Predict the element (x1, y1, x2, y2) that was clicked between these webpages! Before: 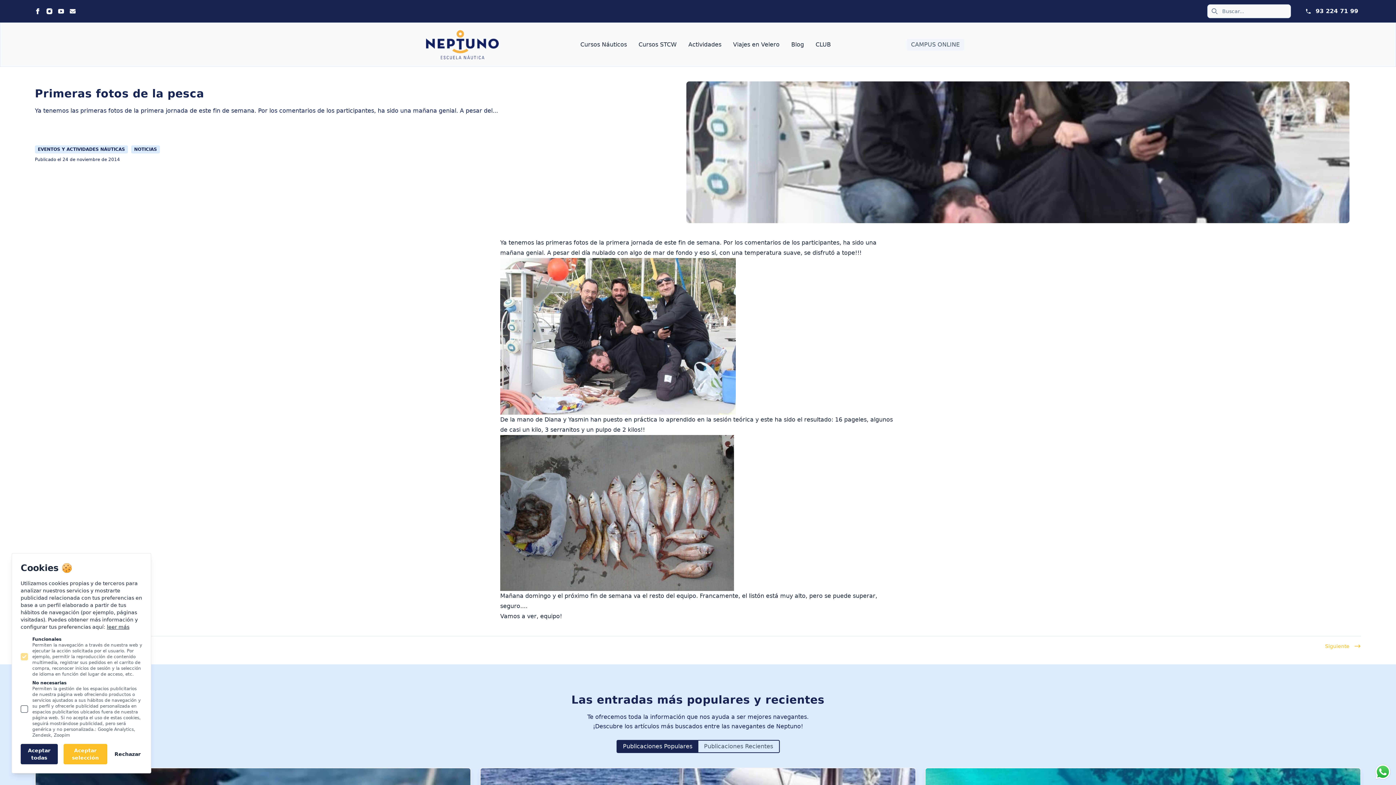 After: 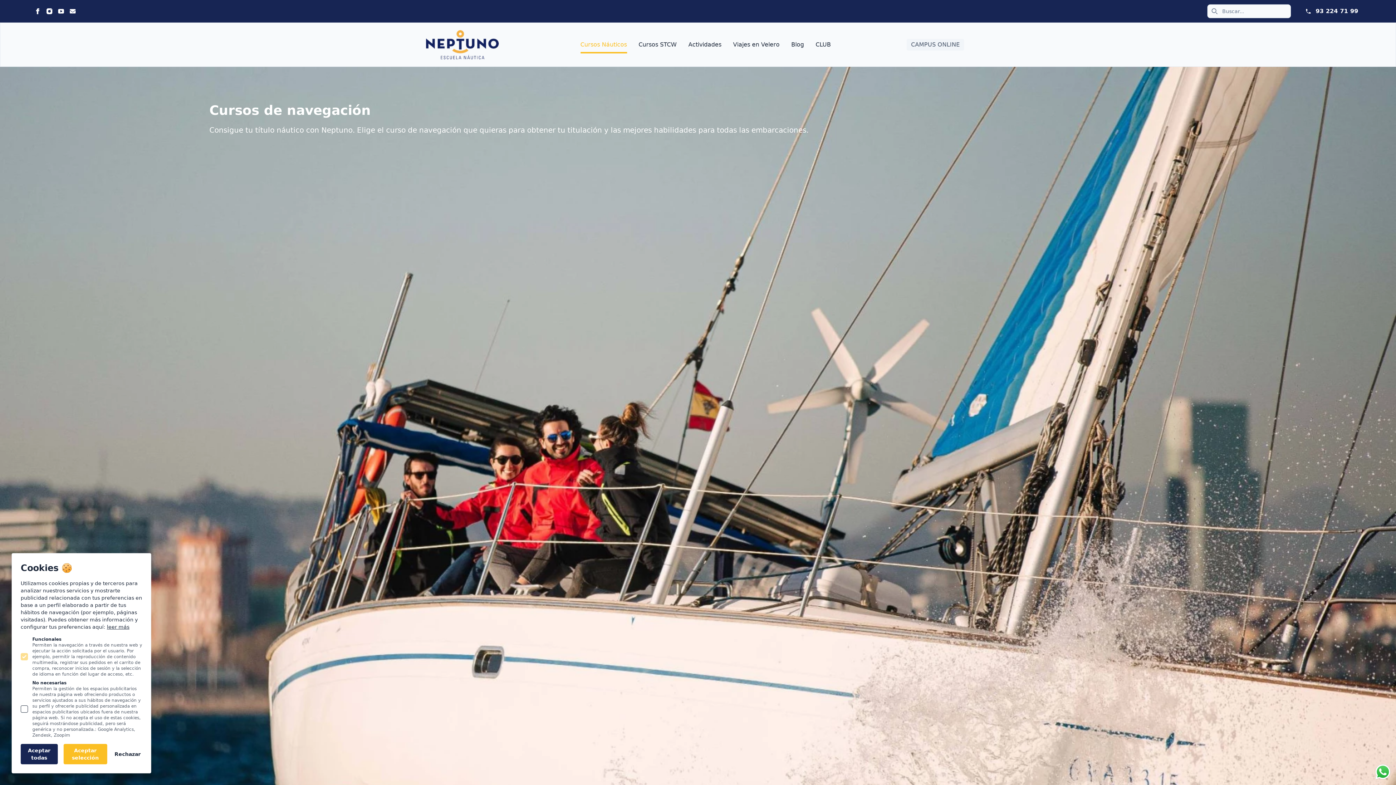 Action: label: Cursos Náuticos bbox: (580, 41, 627, 48)